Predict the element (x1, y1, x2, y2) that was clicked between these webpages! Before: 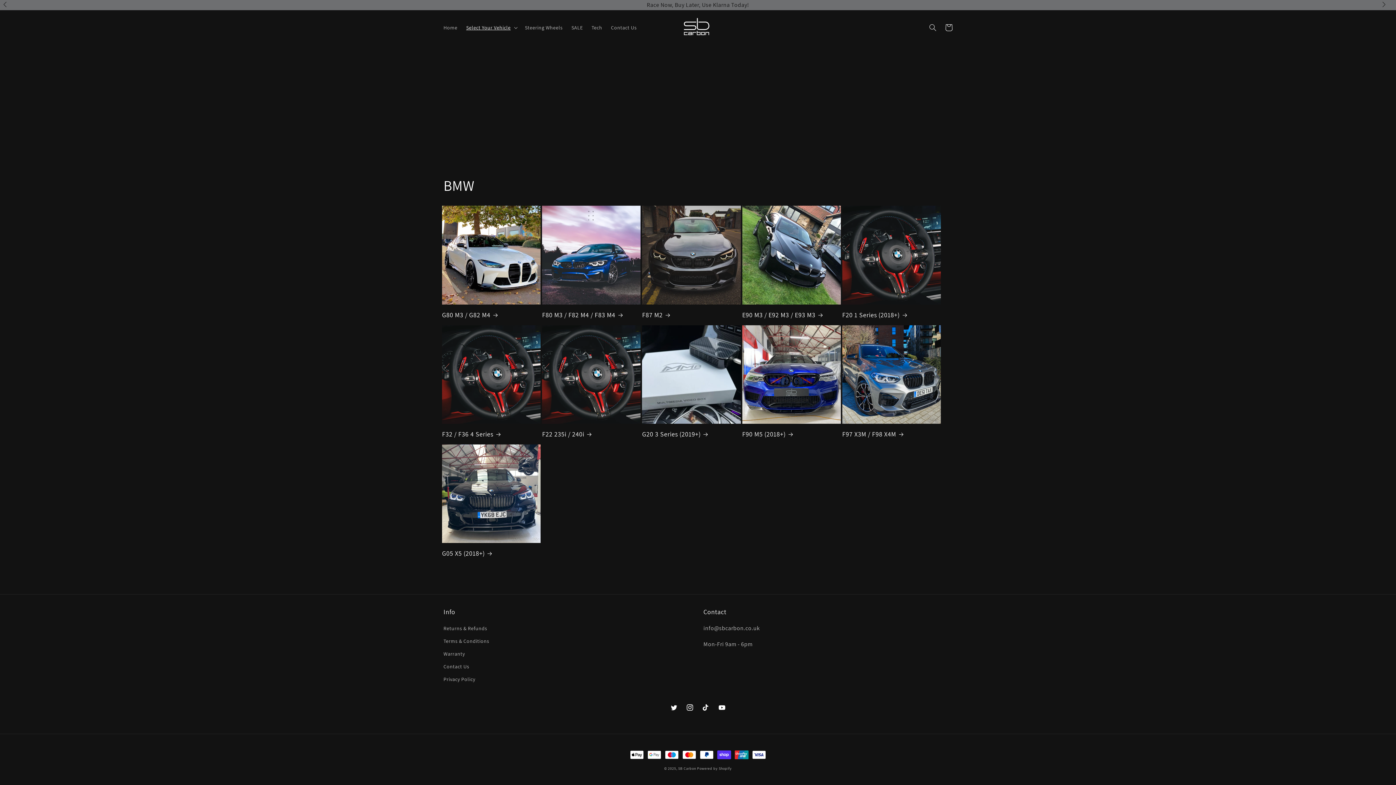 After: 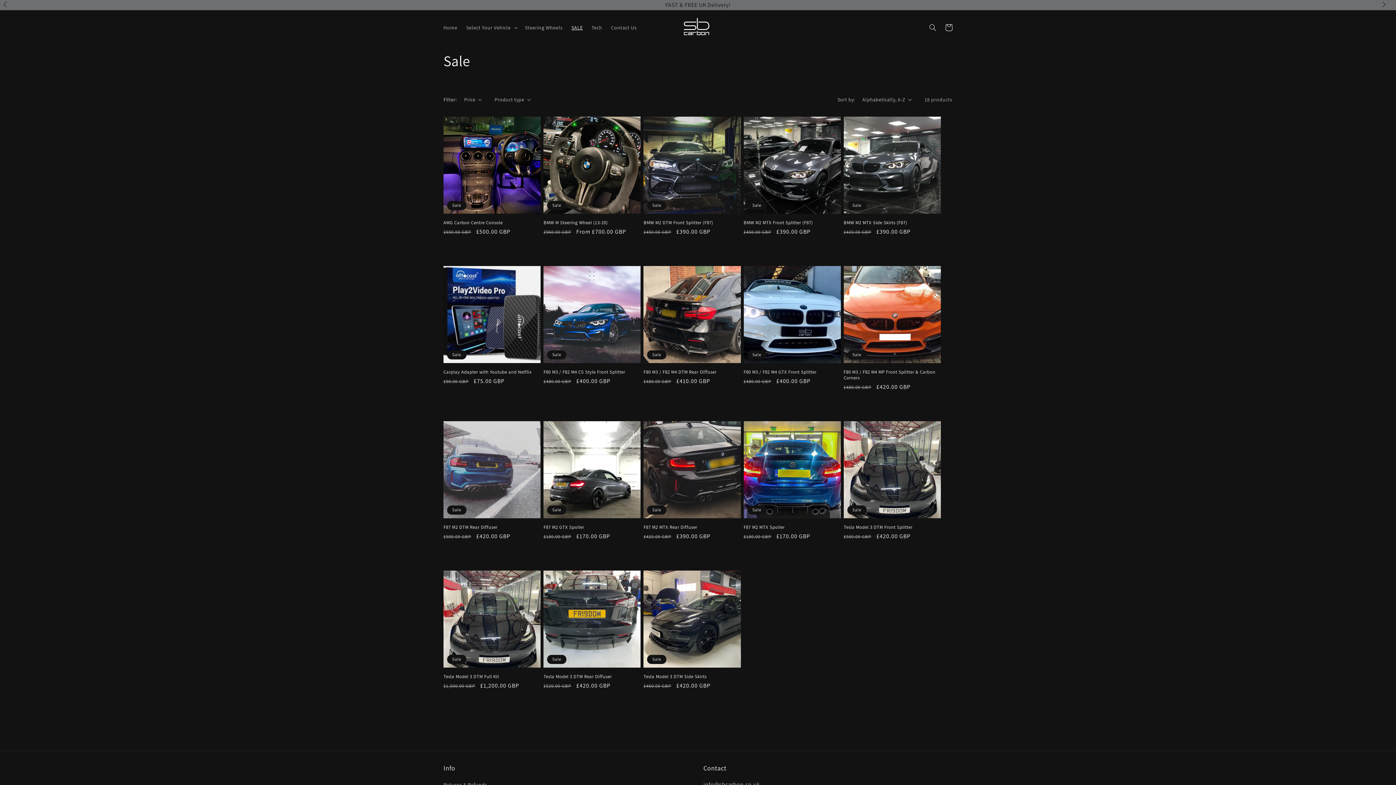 Action: label: SALE bbox: (567, 19, 587, 35)